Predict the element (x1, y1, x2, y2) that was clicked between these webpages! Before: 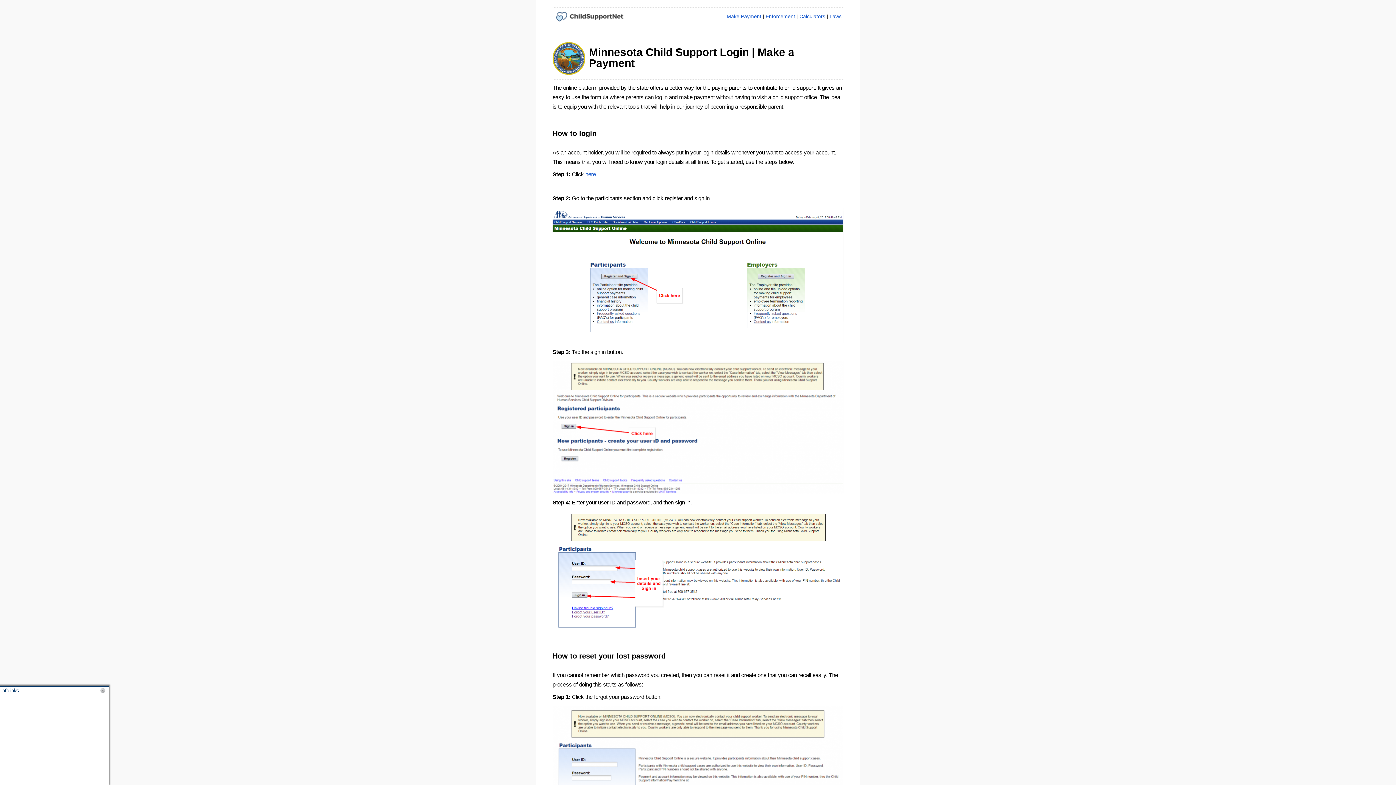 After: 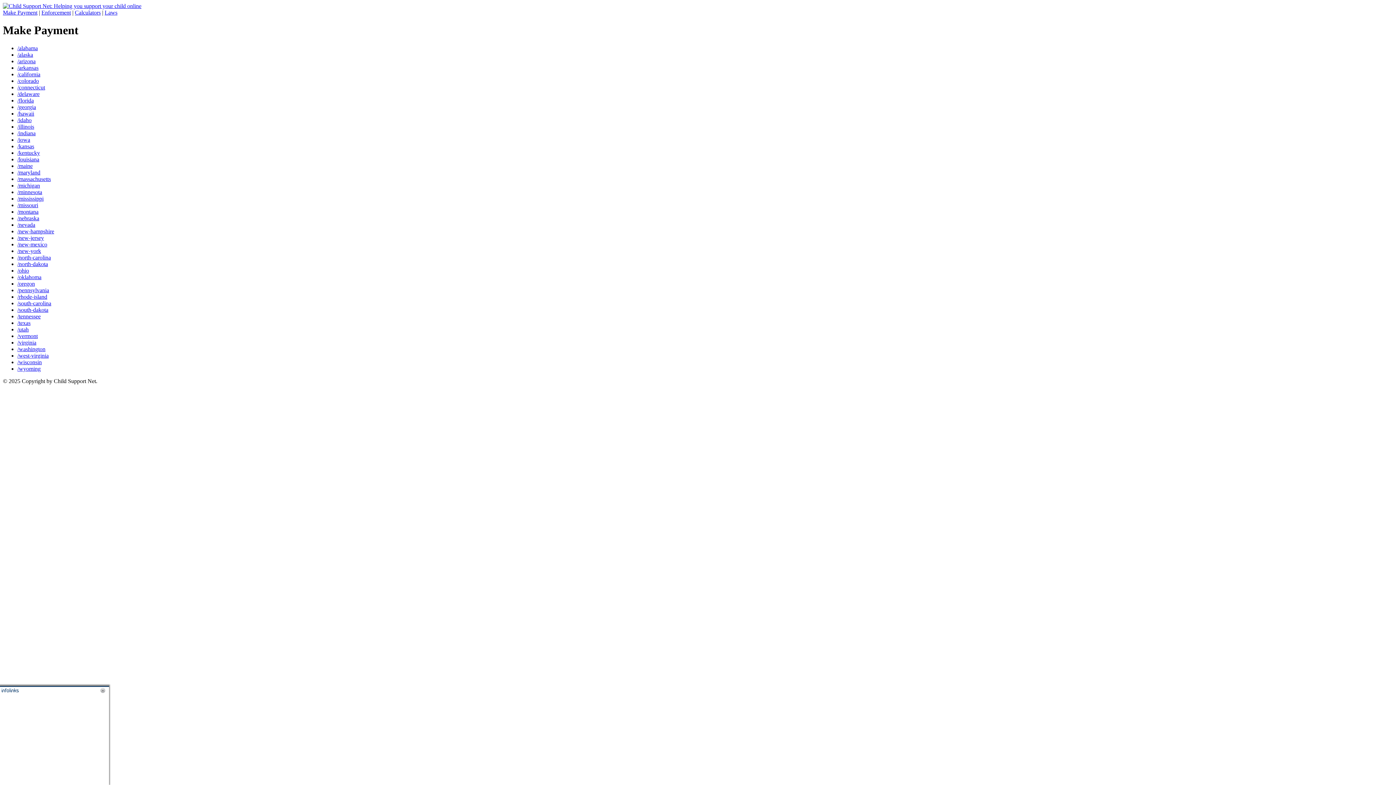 Action: bbox: (726, 13, 761, 19) label: Make Payment